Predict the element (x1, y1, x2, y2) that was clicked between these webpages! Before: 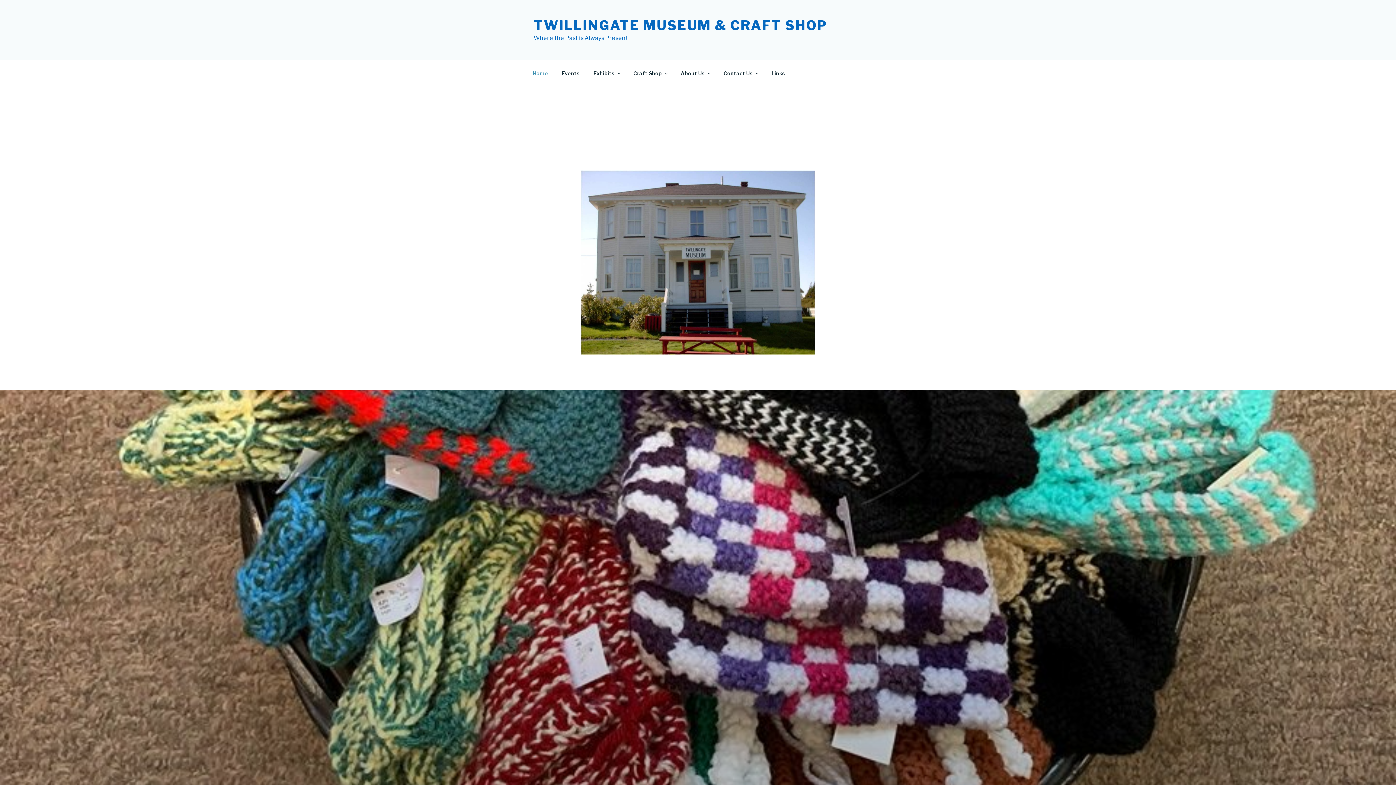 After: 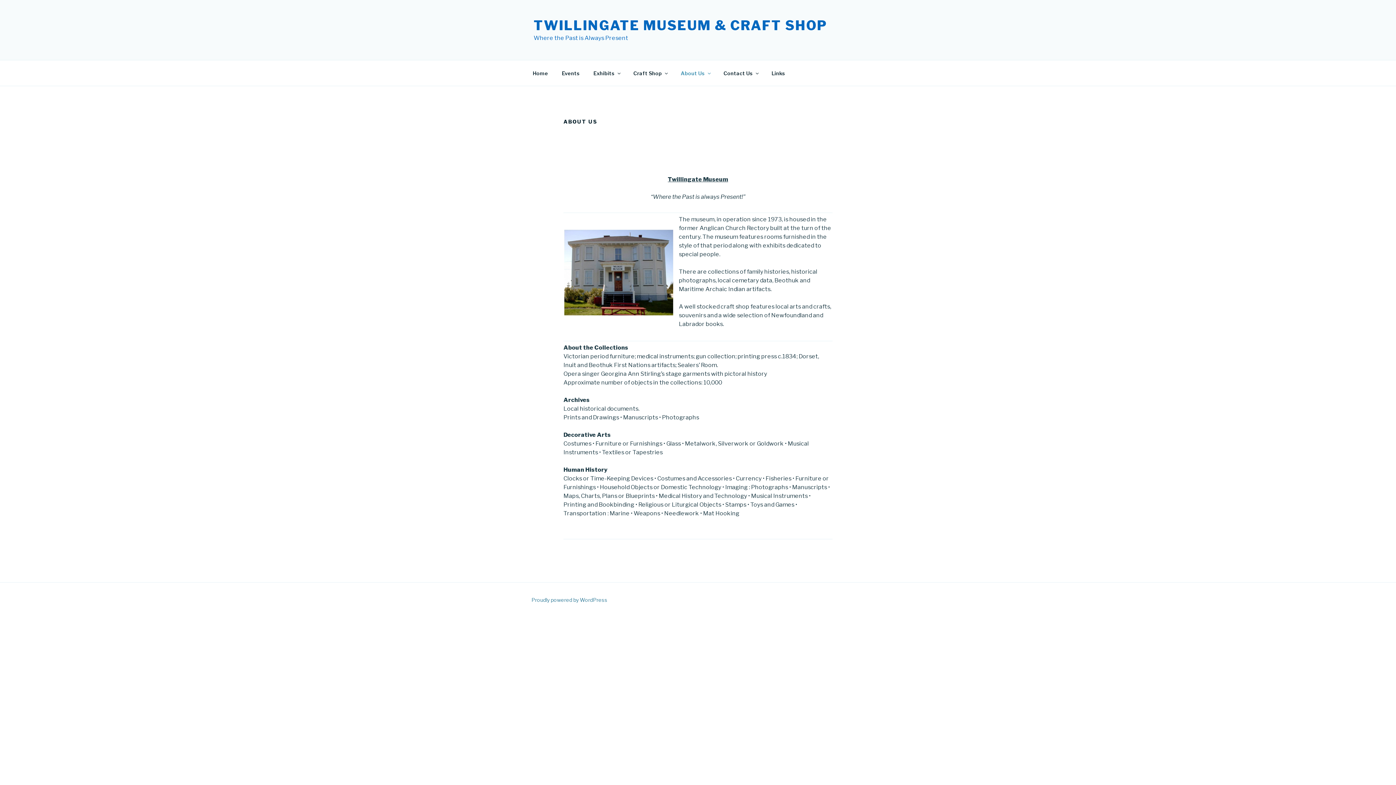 Action: bbox: (674, 64, 716, 82) label: About Us